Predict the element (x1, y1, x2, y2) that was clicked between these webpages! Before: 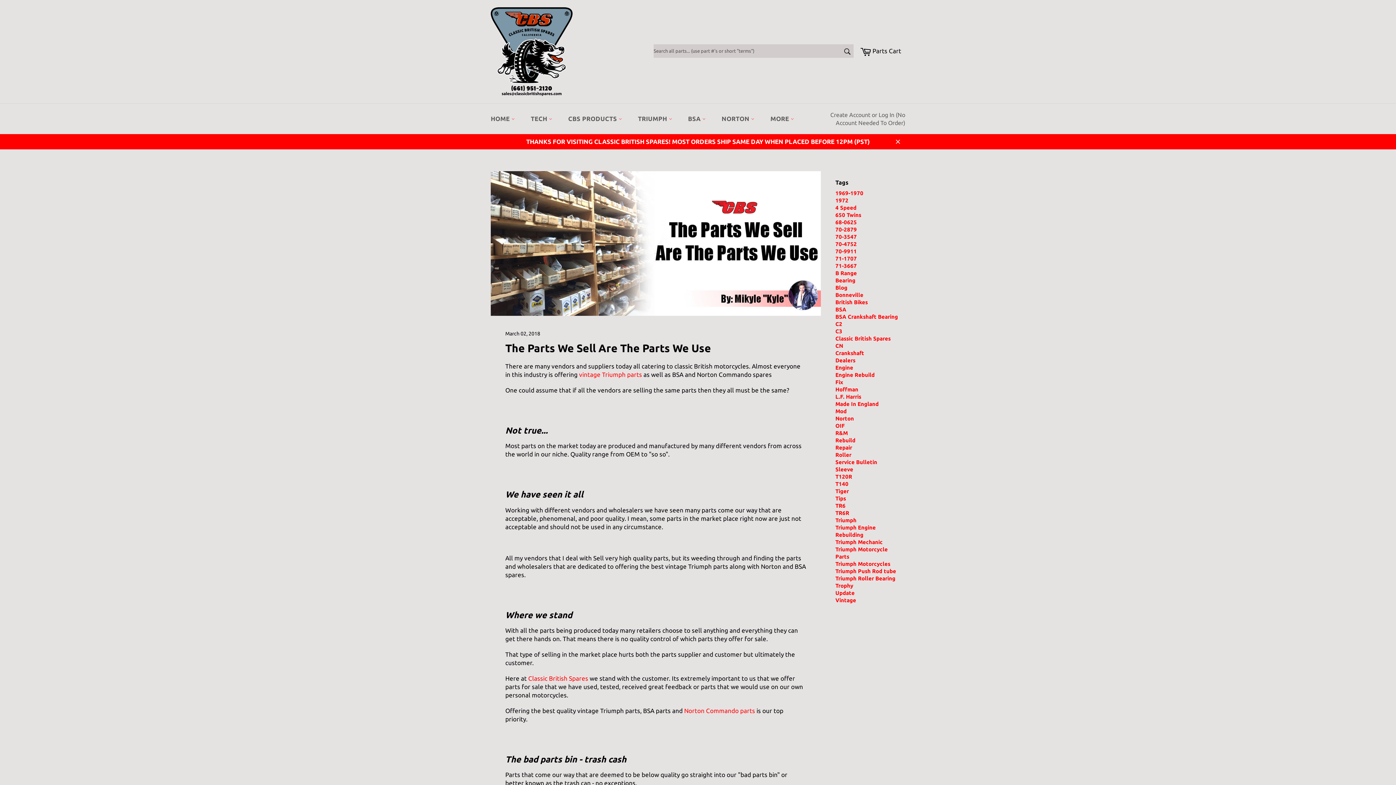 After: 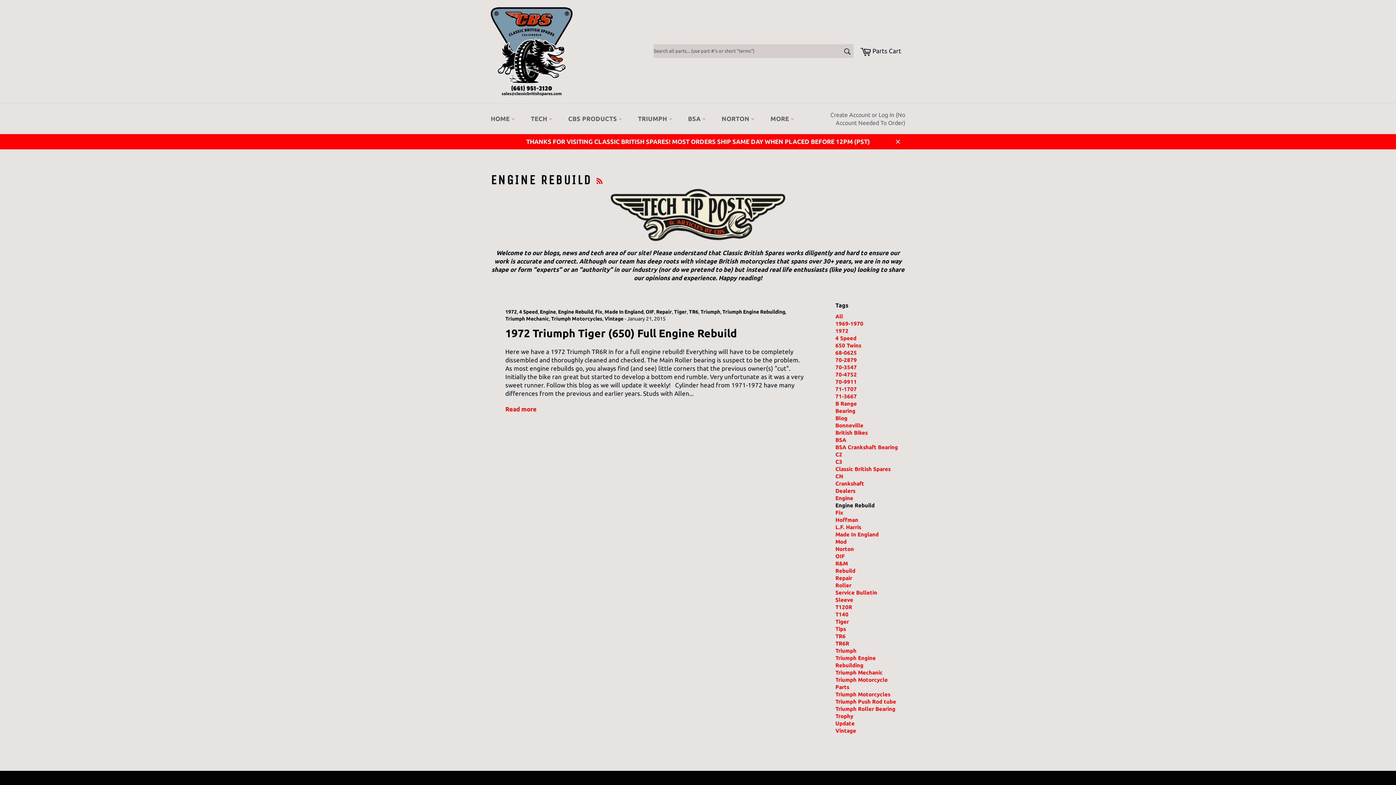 Action: label: Engine Rebuild bbox: (835, 372, 874, 378)